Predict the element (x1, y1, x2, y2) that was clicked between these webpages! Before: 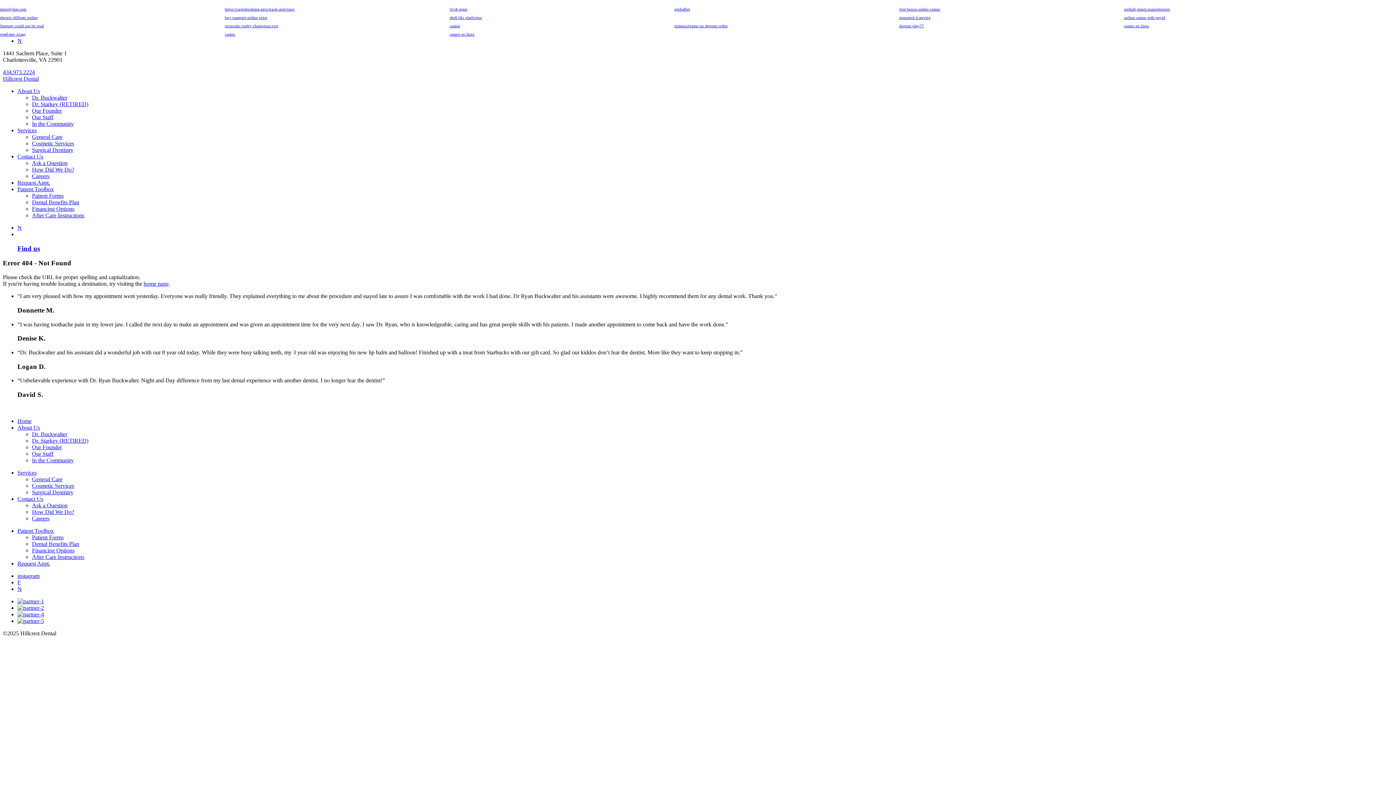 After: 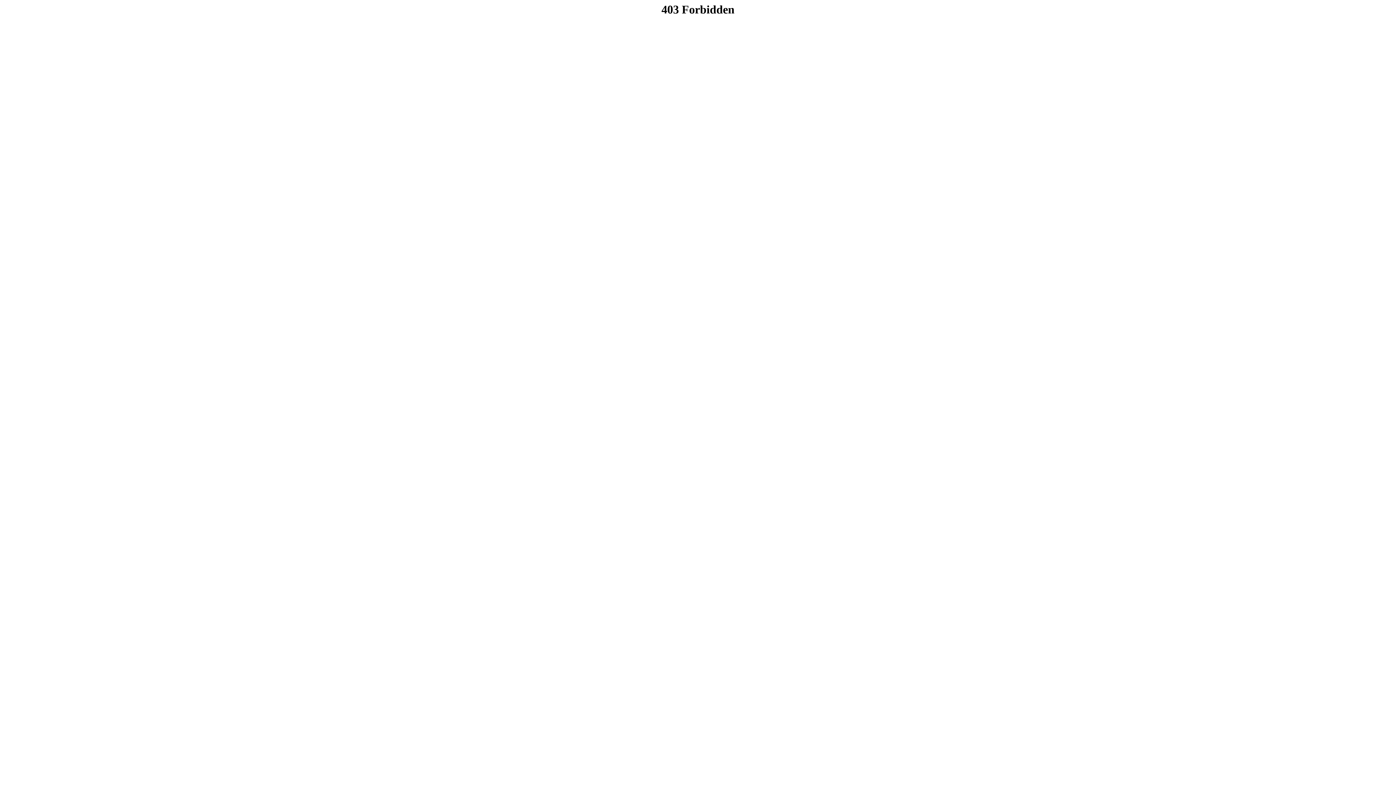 Action: label: casino en línea bbox: (1124, 23, 1149, 28)